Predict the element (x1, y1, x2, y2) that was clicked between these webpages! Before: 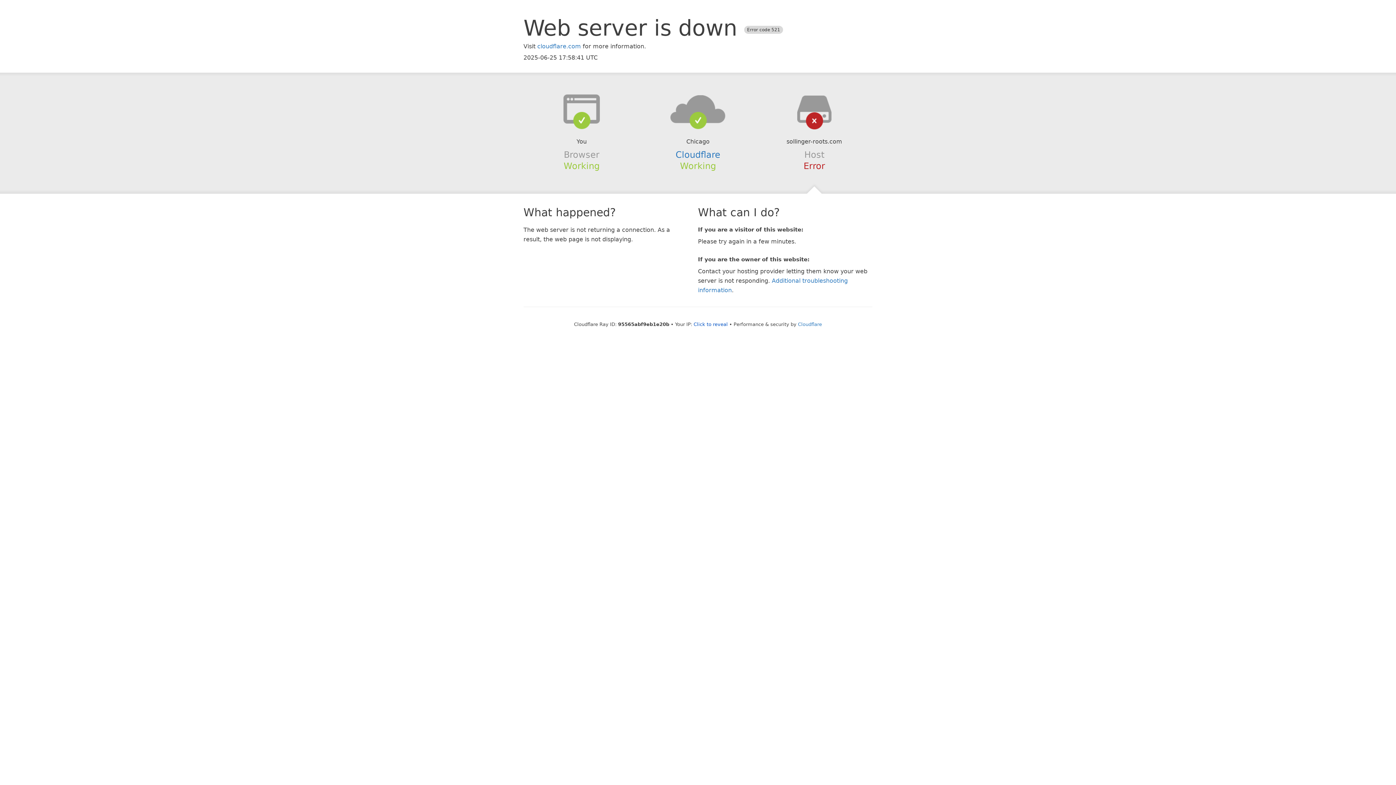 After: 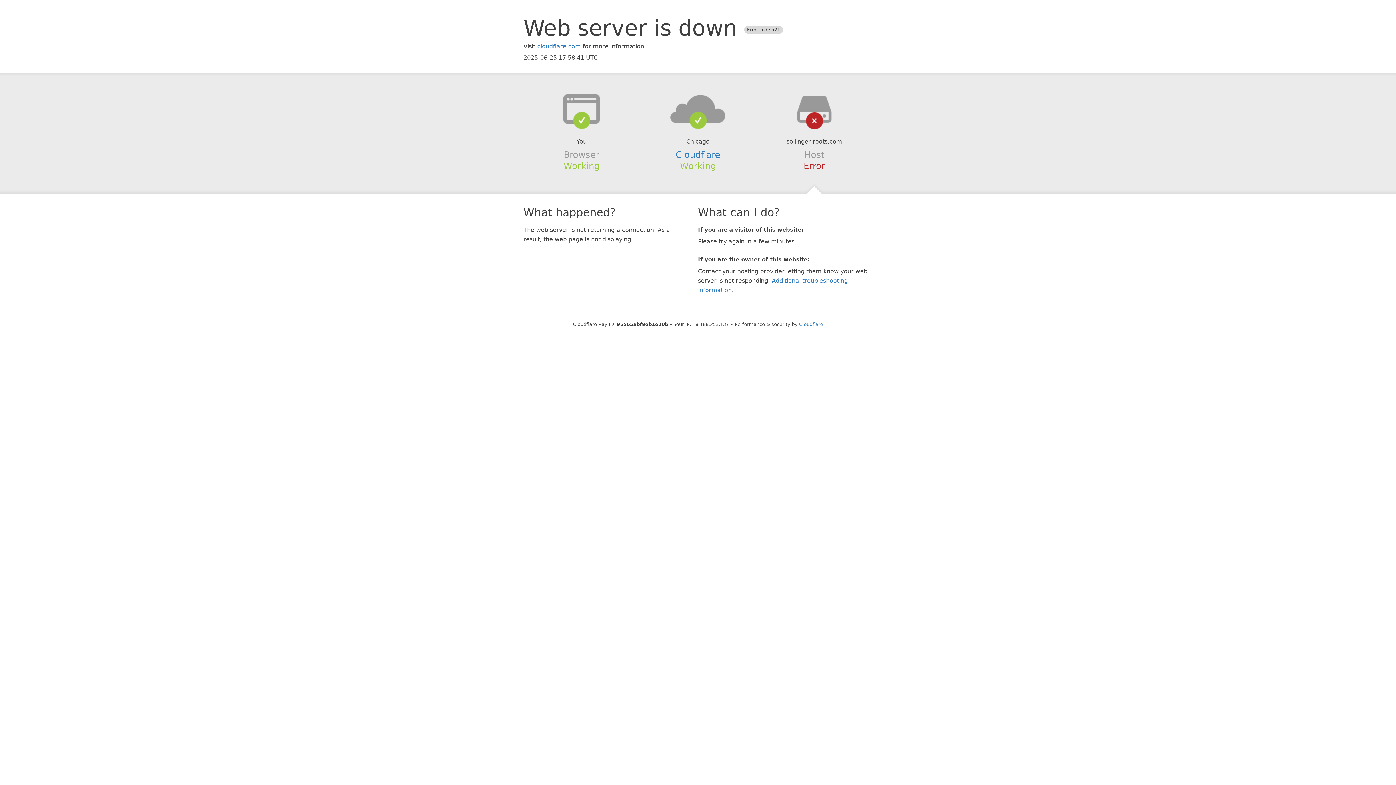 Action: bbox: (693, 321, 728, 327) label: Click to reveal